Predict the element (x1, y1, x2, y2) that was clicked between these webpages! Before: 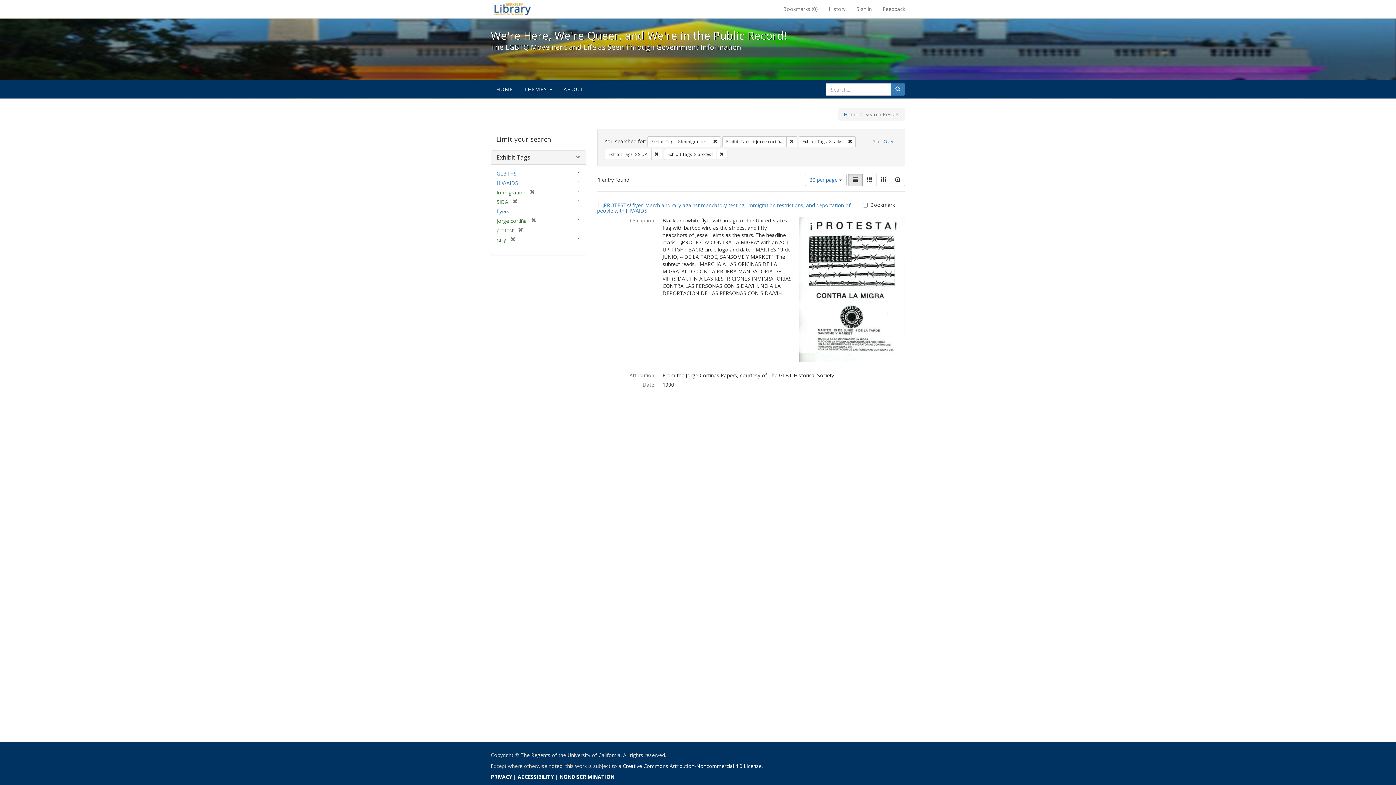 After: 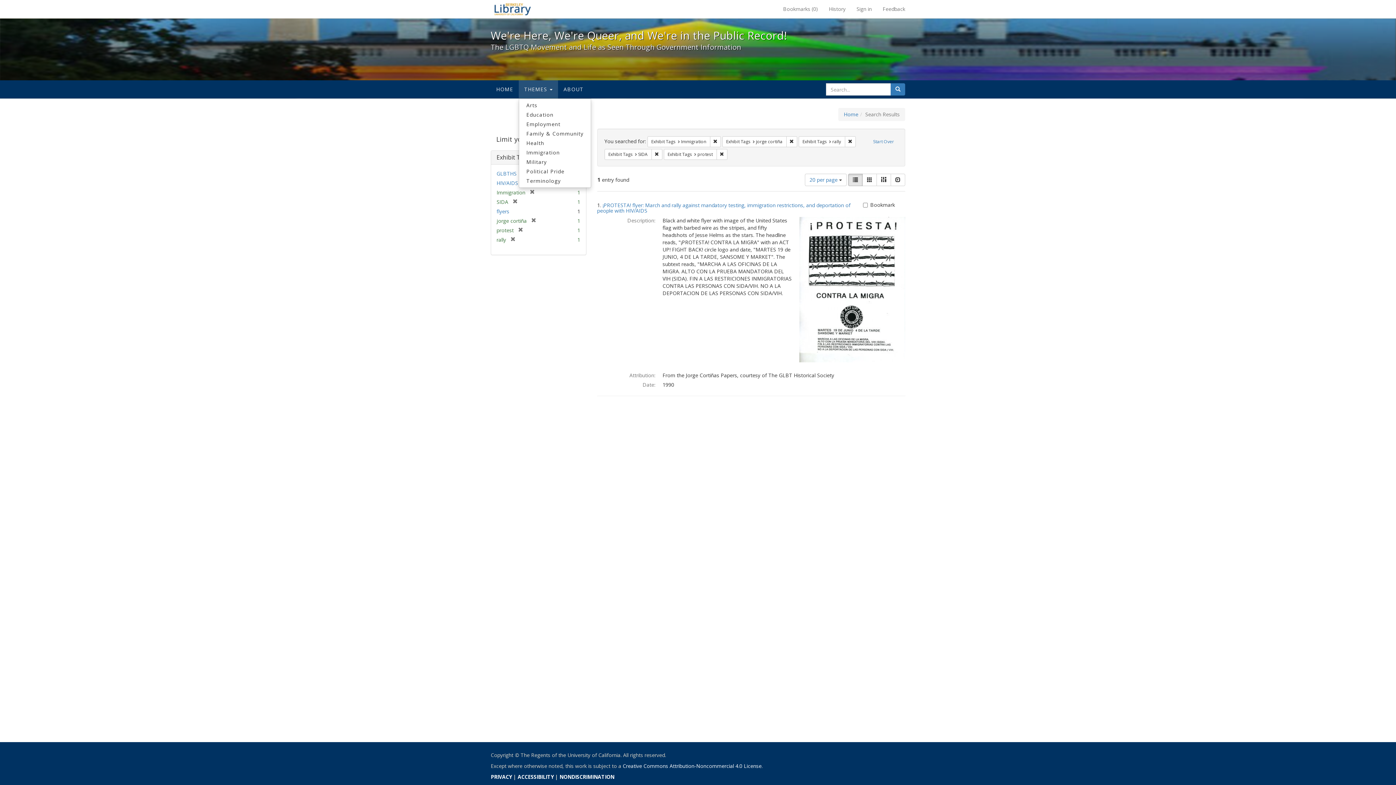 Action: label: THEMES  bbox: (518, 80, 558, 98)